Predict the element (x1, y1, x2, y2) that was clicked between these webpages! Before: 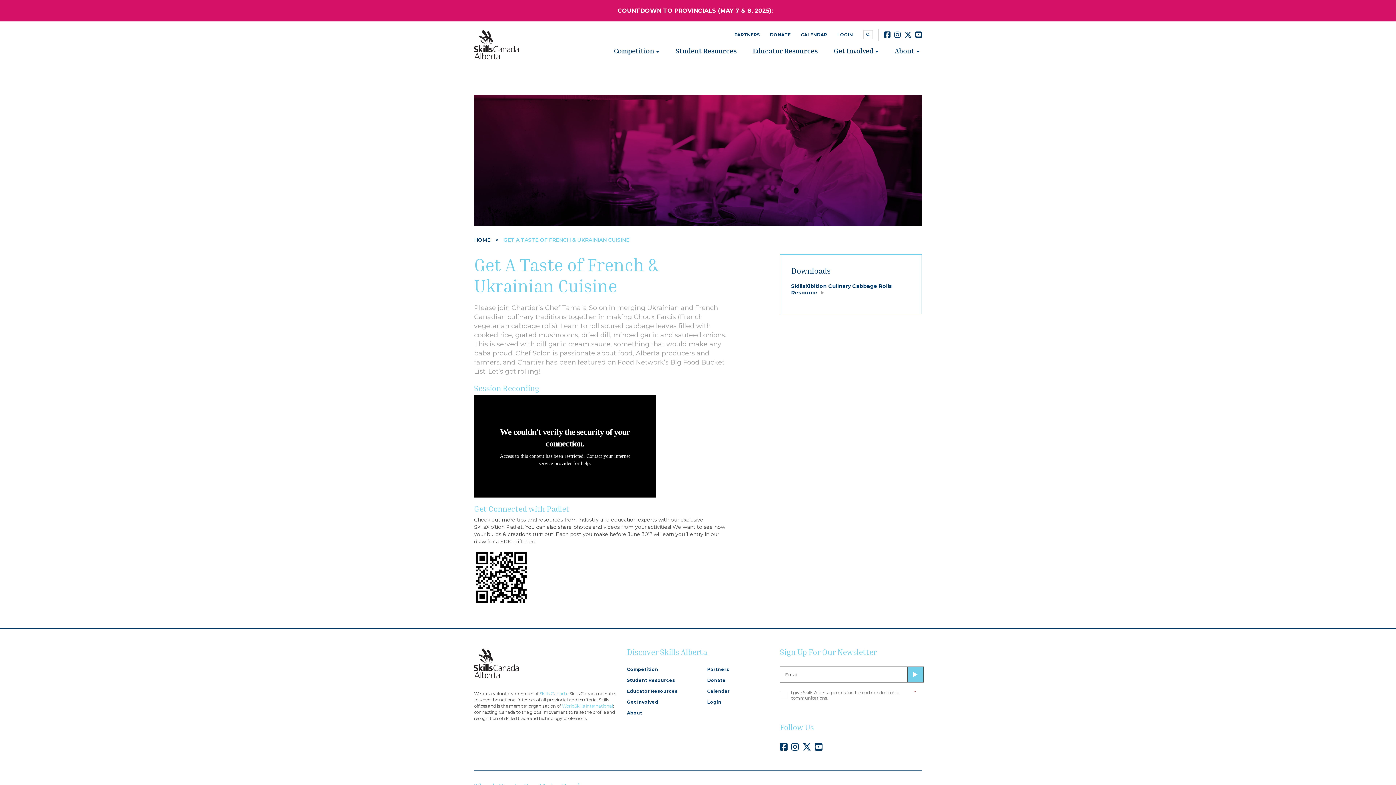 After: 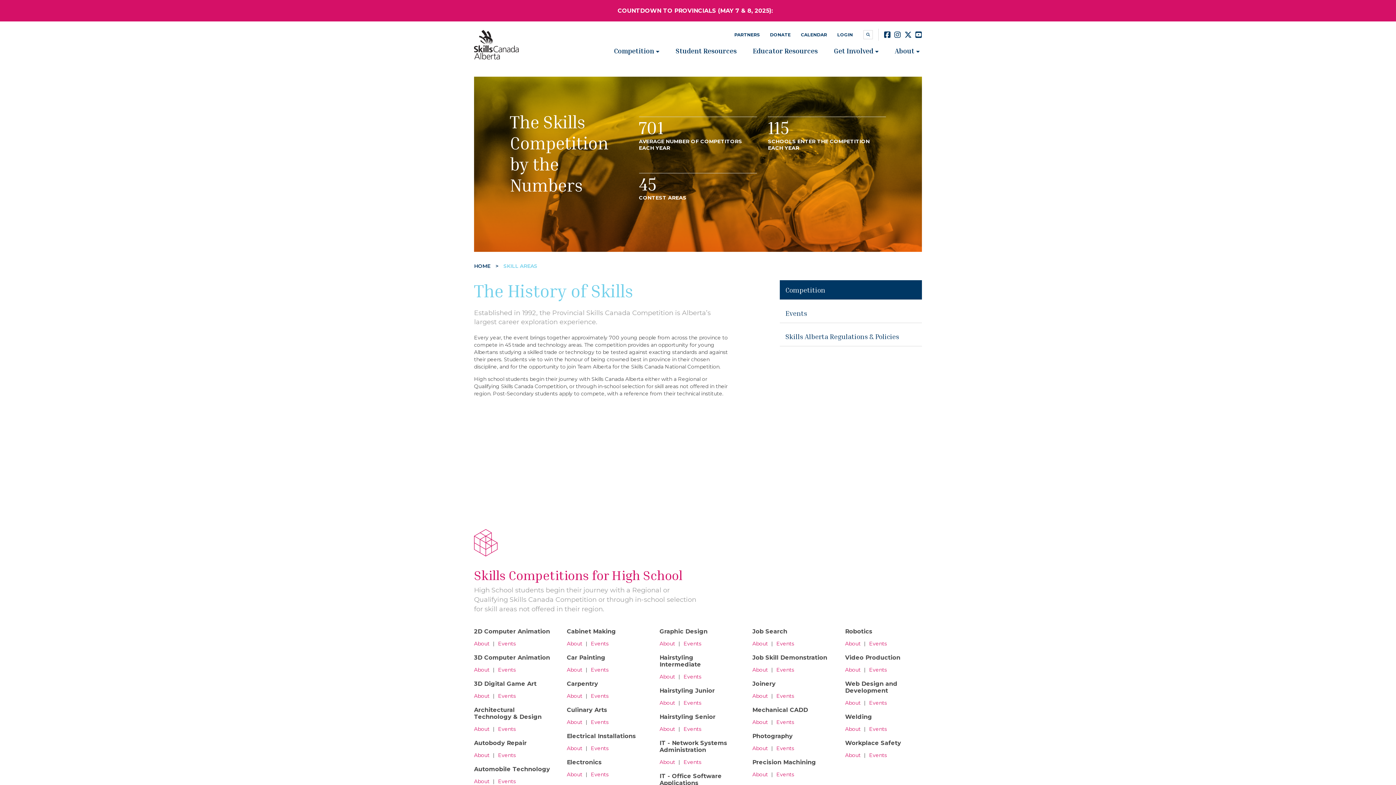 Action: bbox: (627, 667, 688, 672) label: Competition